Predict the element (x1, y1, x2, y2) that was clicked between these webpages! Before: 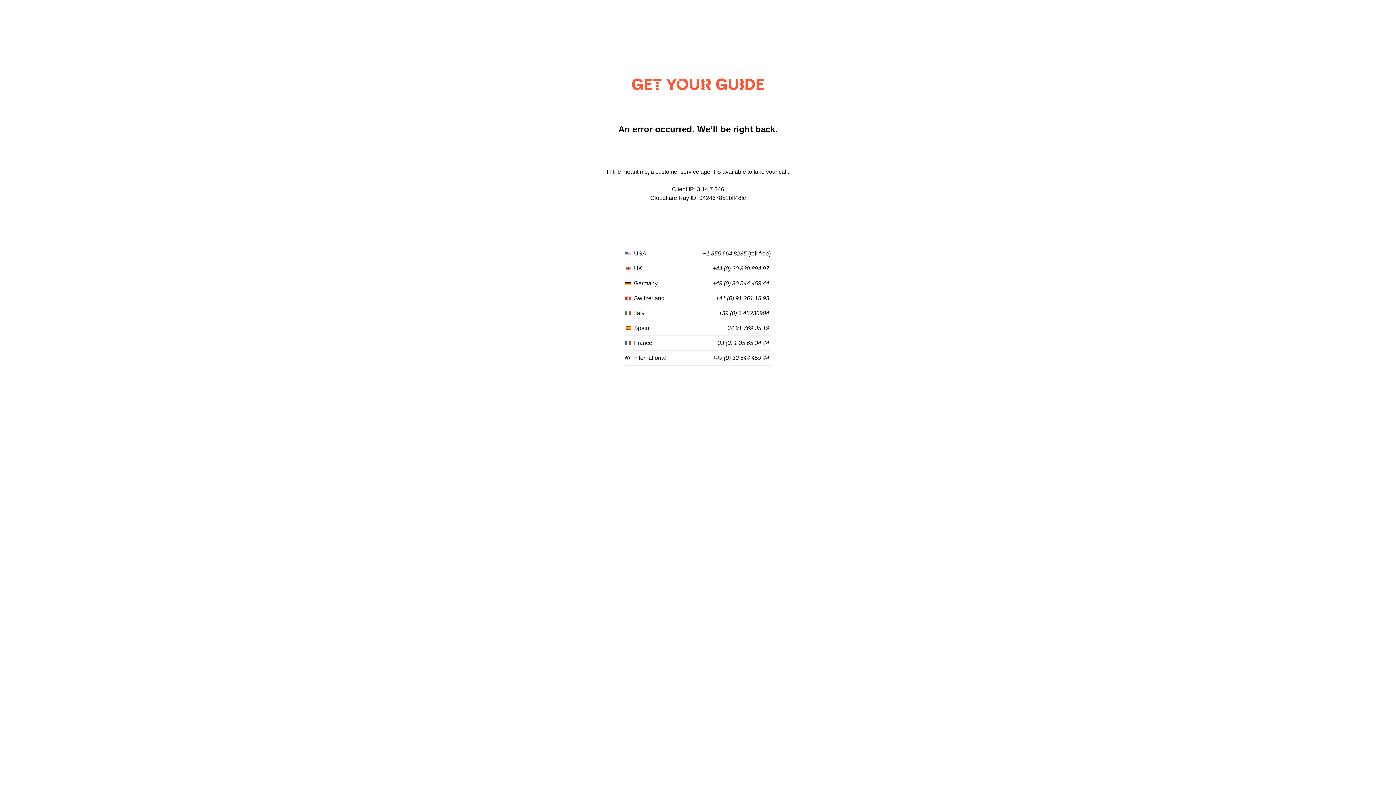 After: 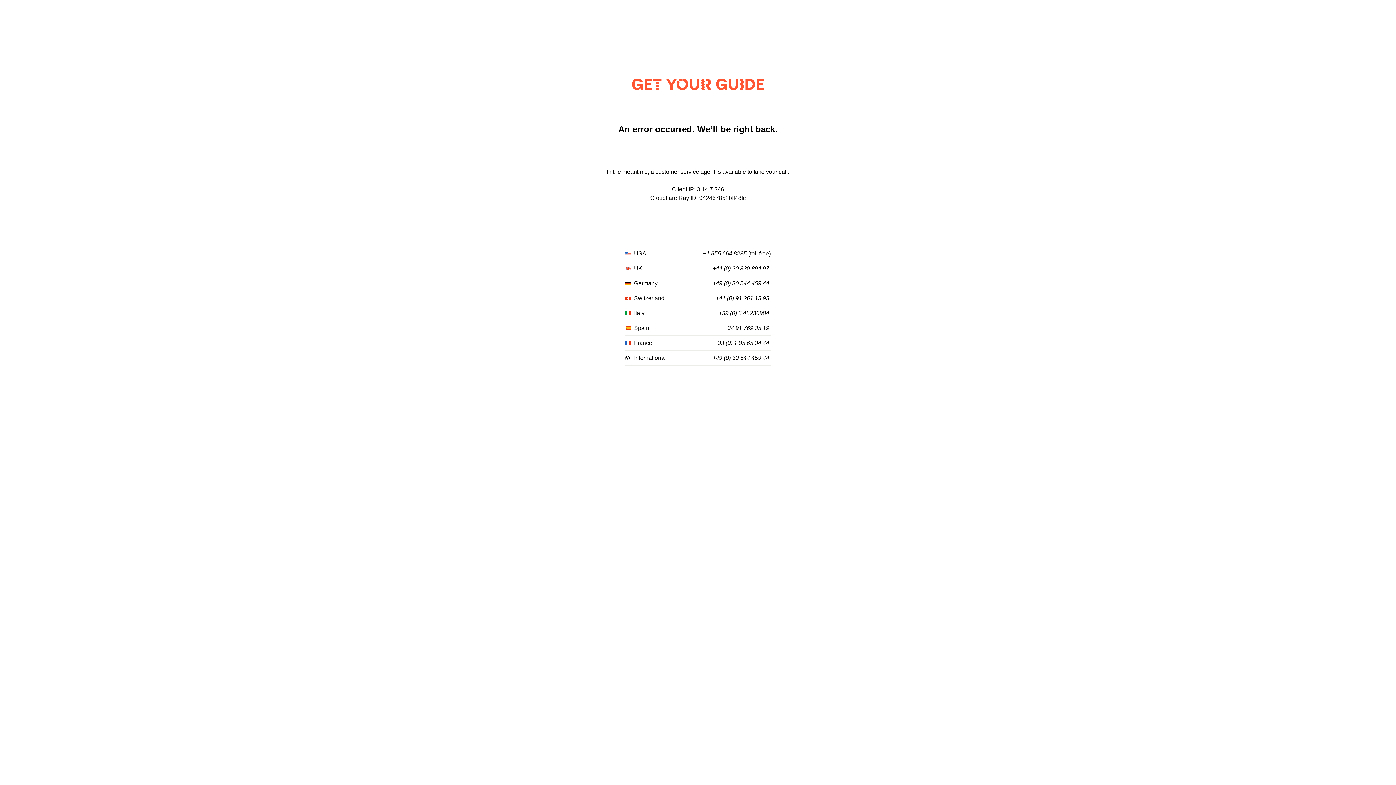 Action: label: +49 (0) 30 544 459 44 bbox: (712, 355, 769, 361)